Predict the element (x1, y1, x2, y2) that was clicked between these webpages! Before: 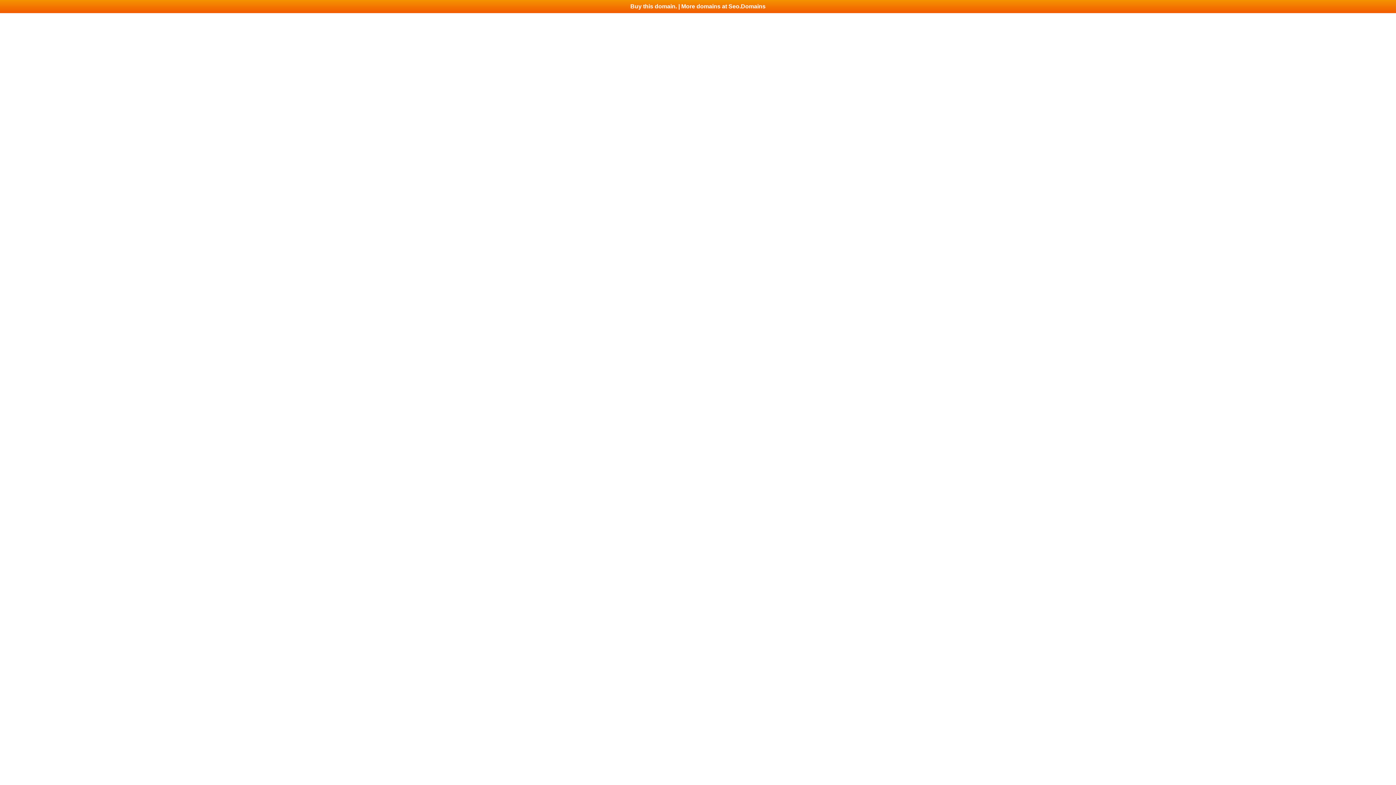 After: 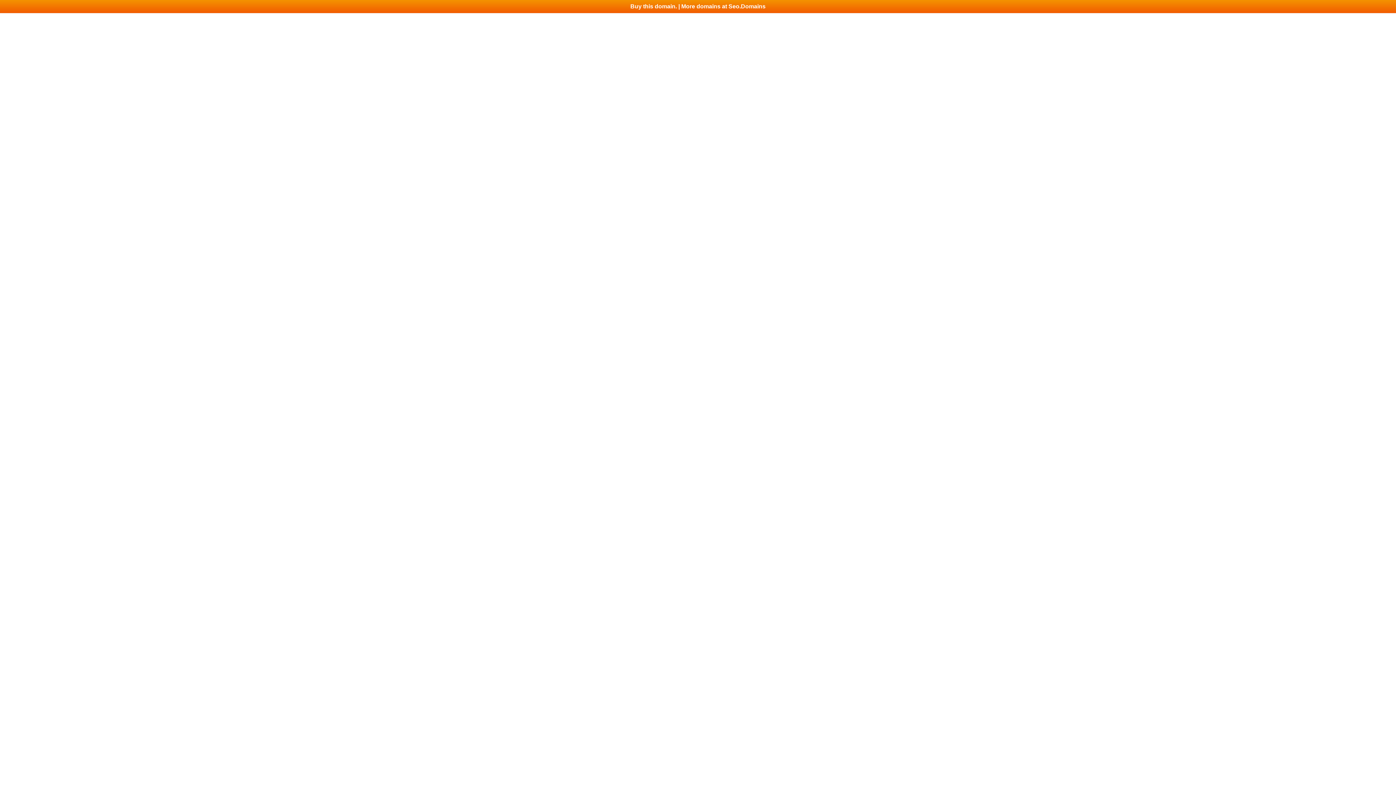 Action: label: Buy this domain. | More domains at Seo.Domains bbox: (0, 0, 1396, 13)